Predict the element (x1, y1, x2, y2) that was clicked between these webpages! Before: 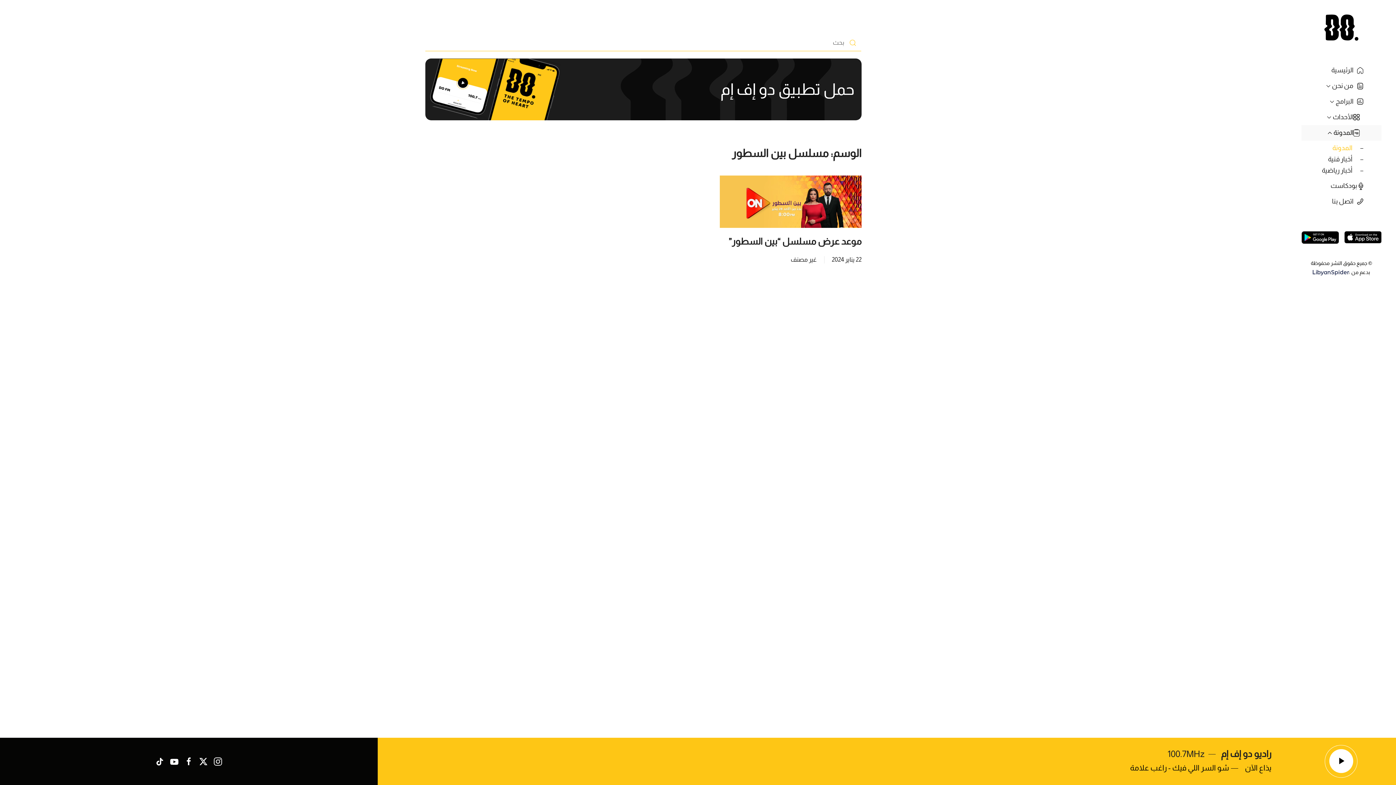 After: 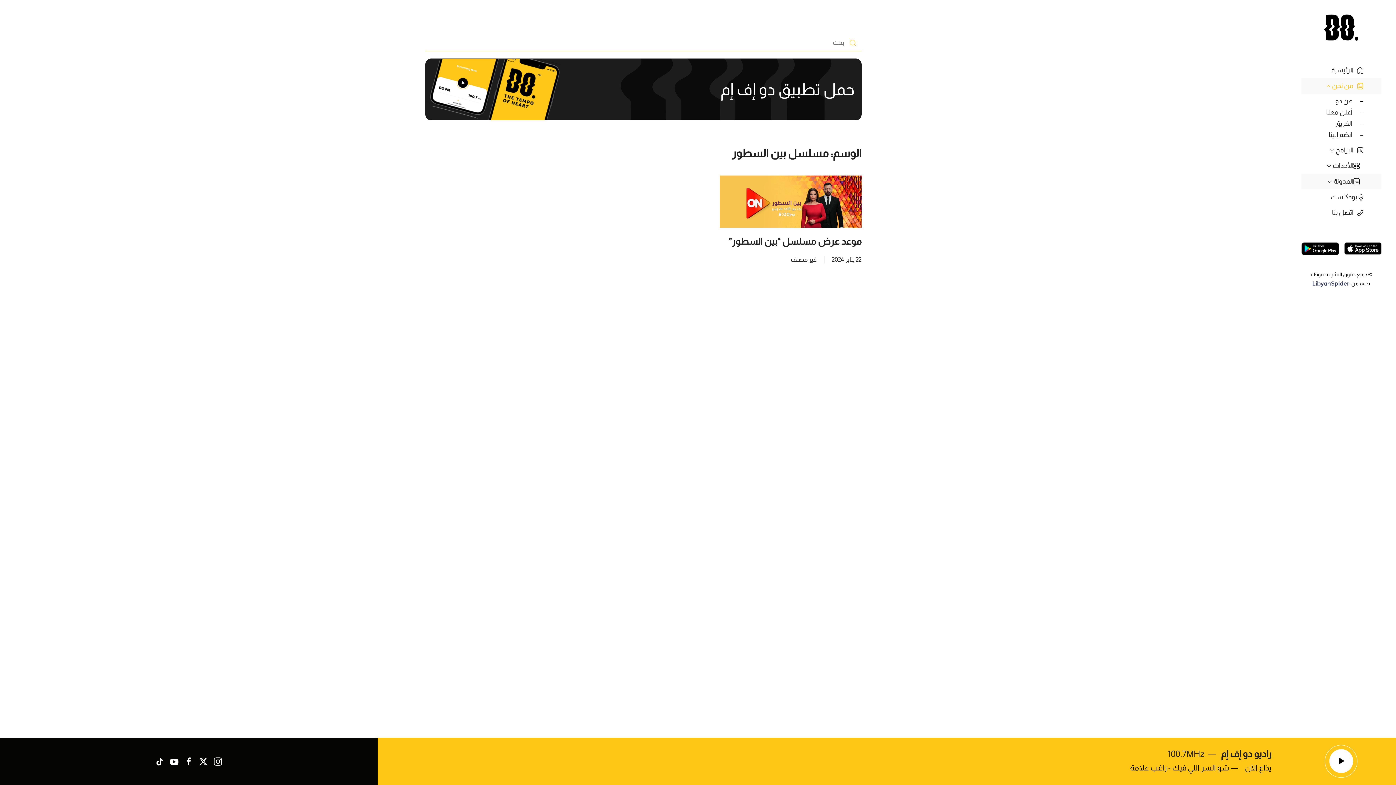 Action: label: من نحن bbox: (1301, 78, 1381, 93)